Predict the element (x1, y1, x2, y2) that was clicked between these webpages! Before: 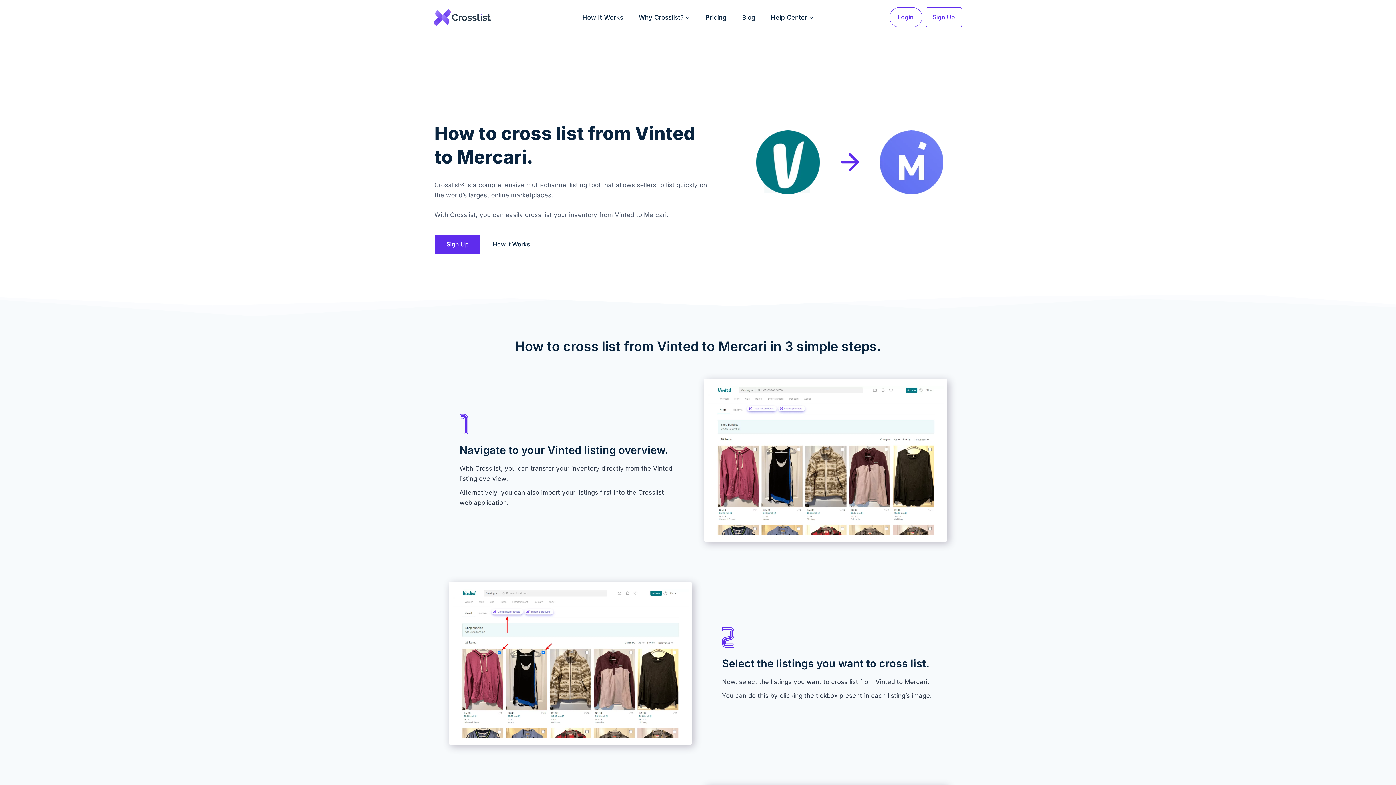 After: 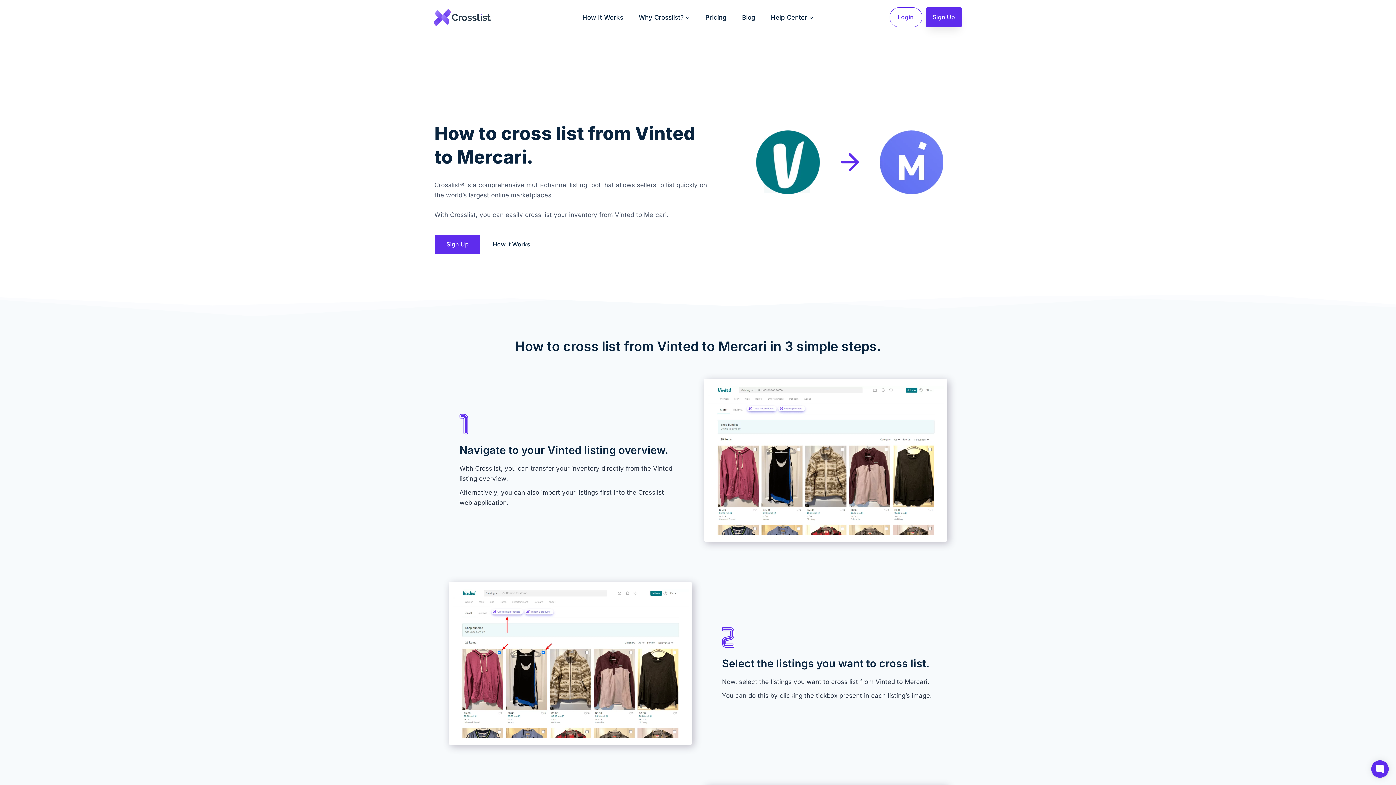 Action: label: Sign Up bbox: (926, 7, 962, 27)